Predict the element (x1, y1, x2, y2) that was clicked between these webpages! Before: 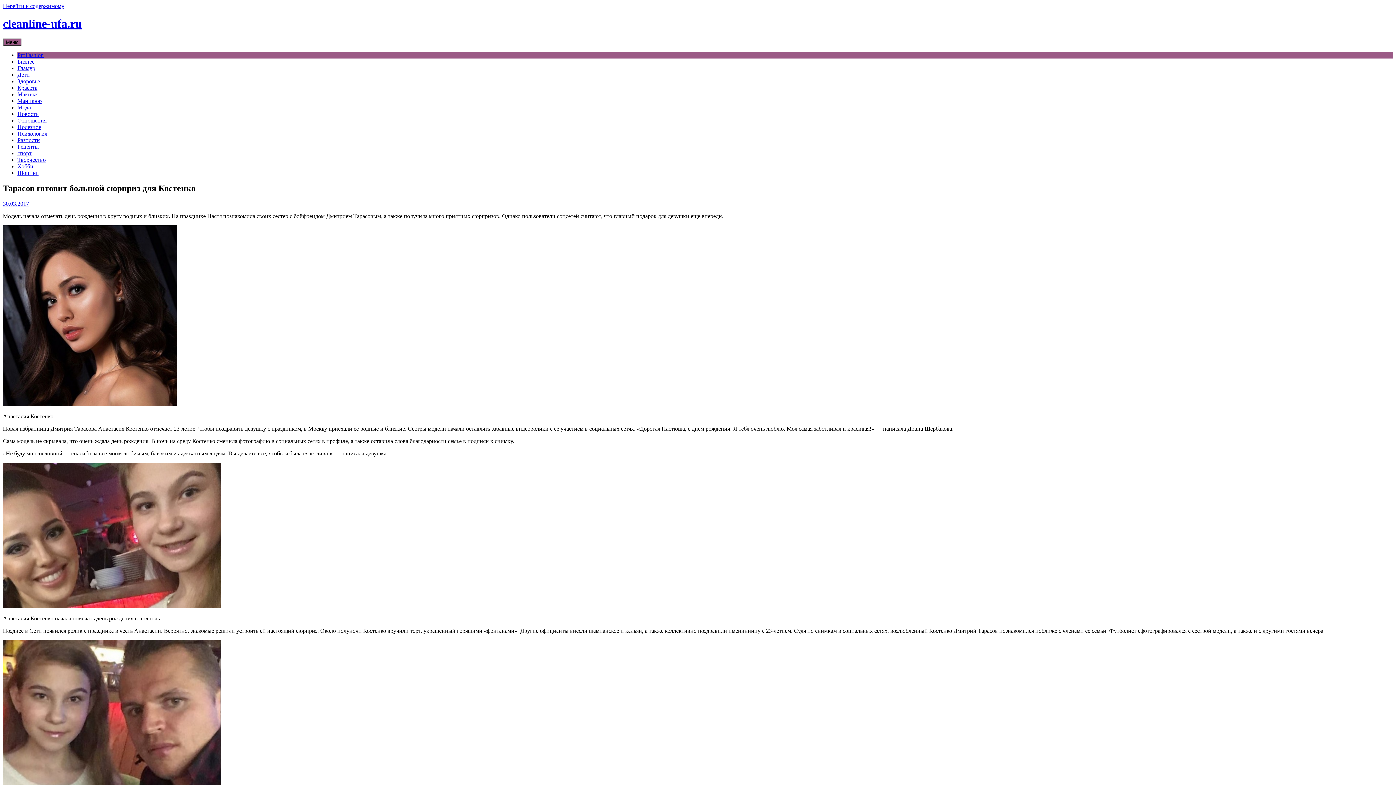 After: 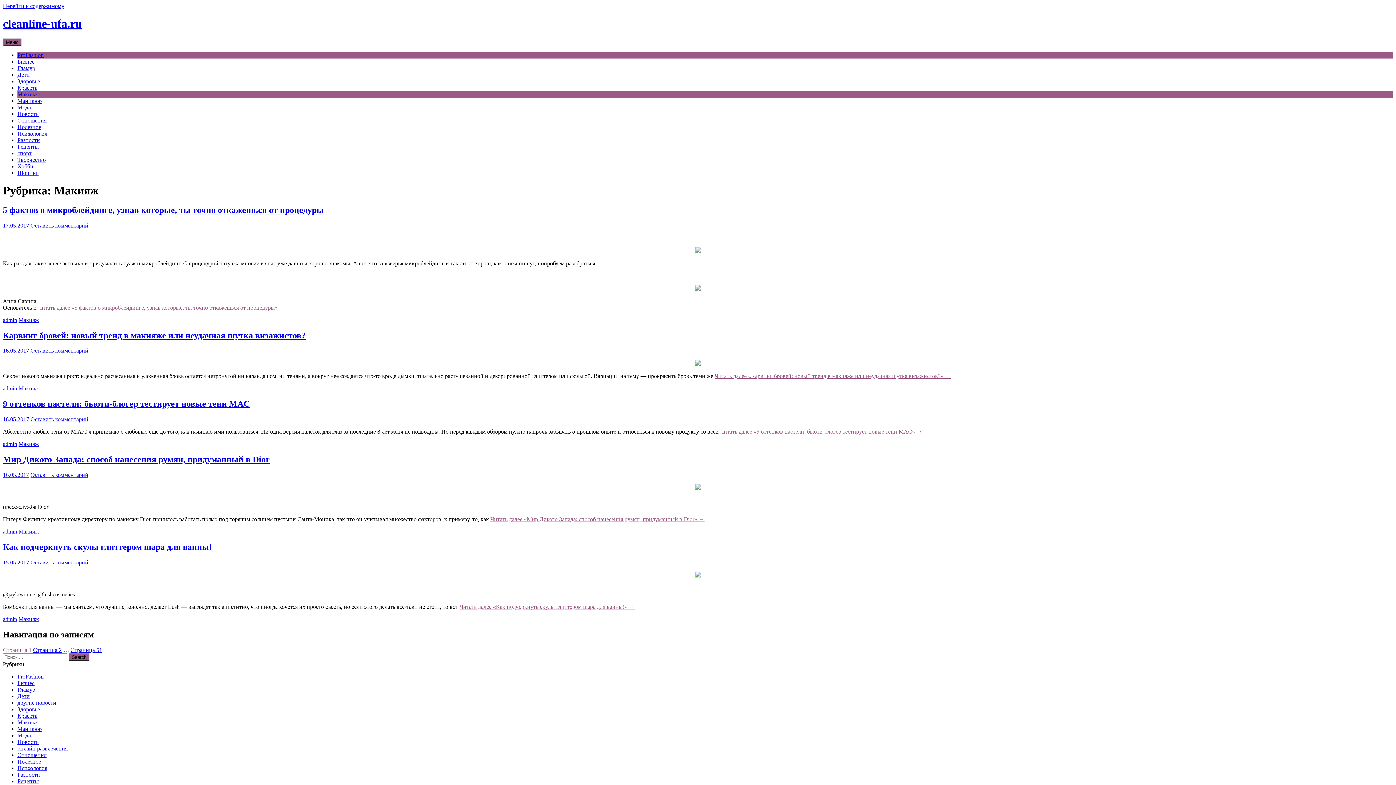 Action: bbox: (17, 91, 37, 97) label: Макияж